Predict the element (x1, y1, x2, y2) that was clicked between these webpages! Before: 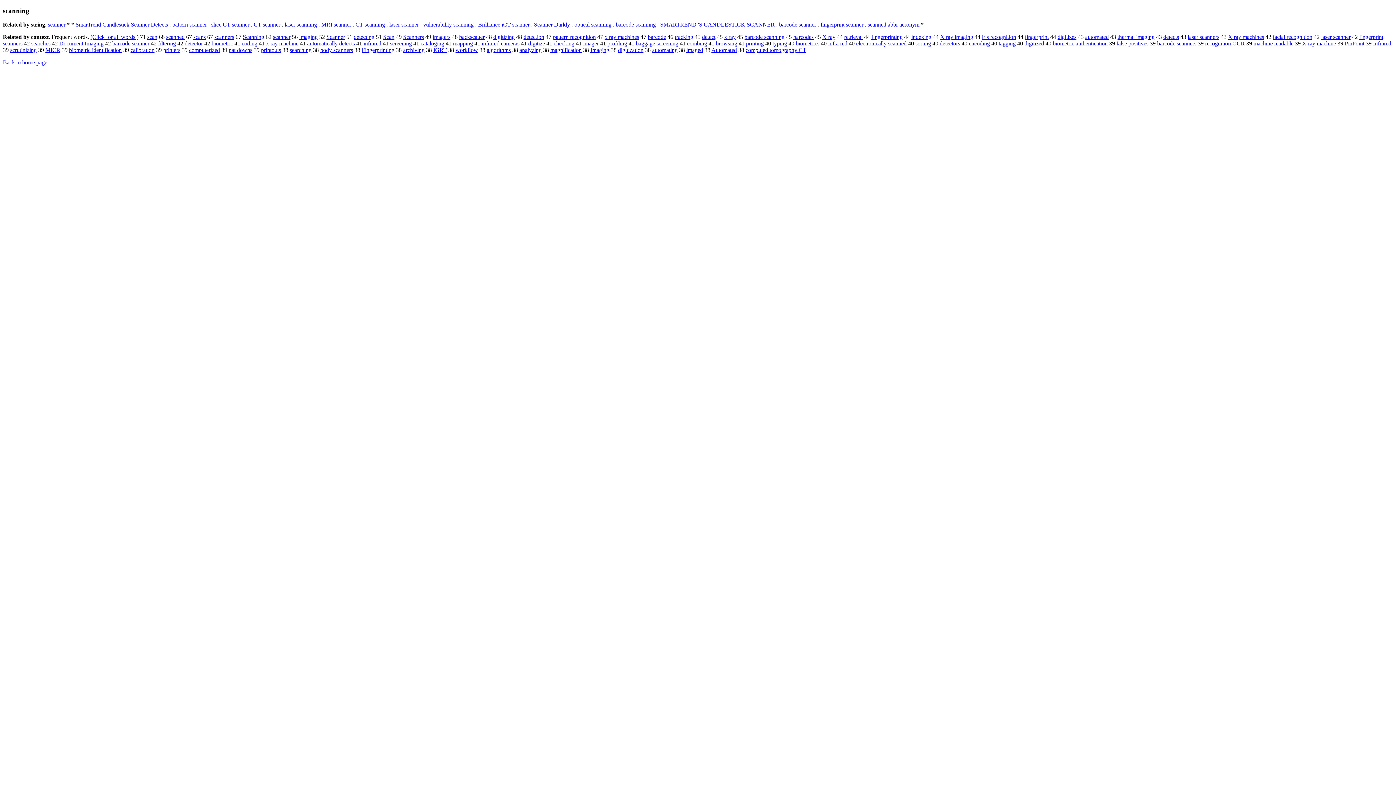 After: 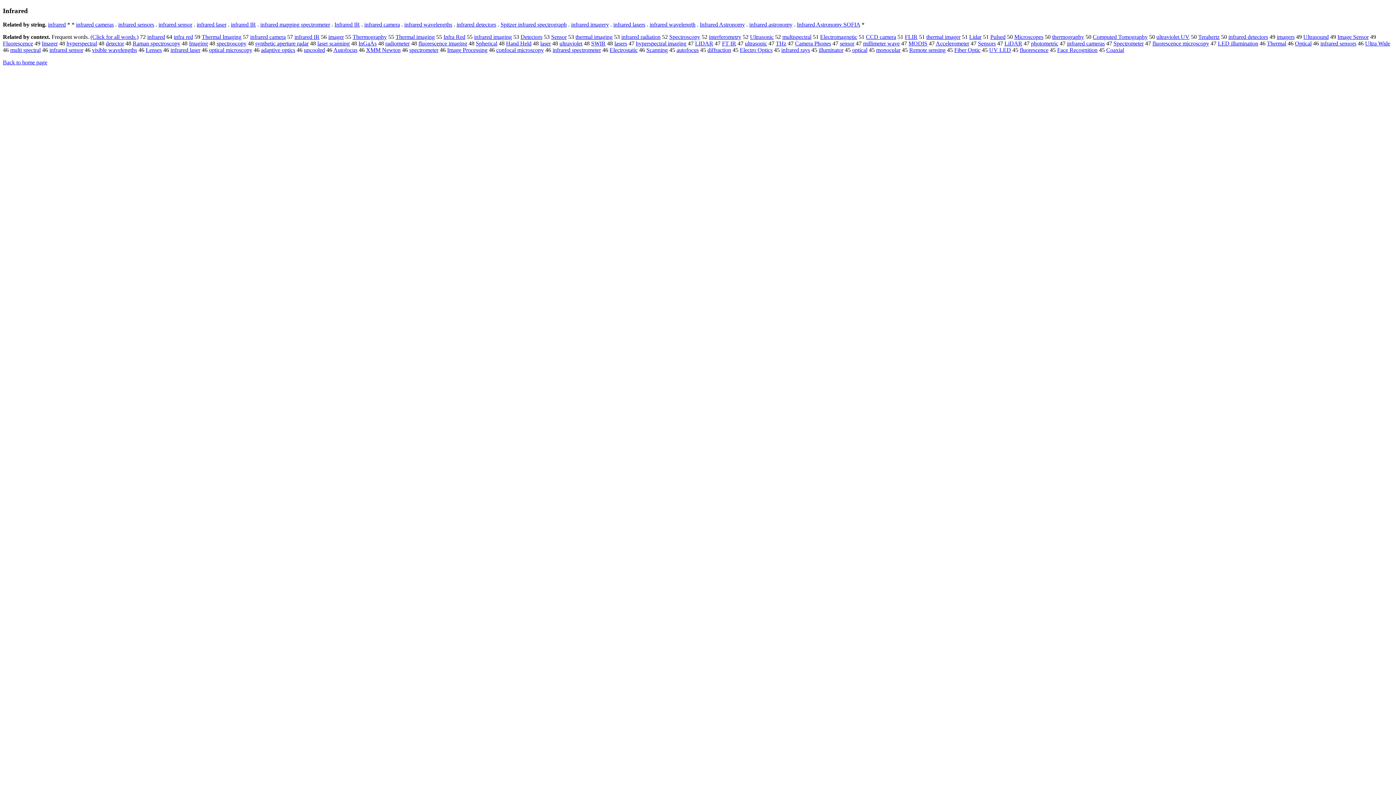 Action: bbox: (1373, 40, 1391, 46) label: Infrared